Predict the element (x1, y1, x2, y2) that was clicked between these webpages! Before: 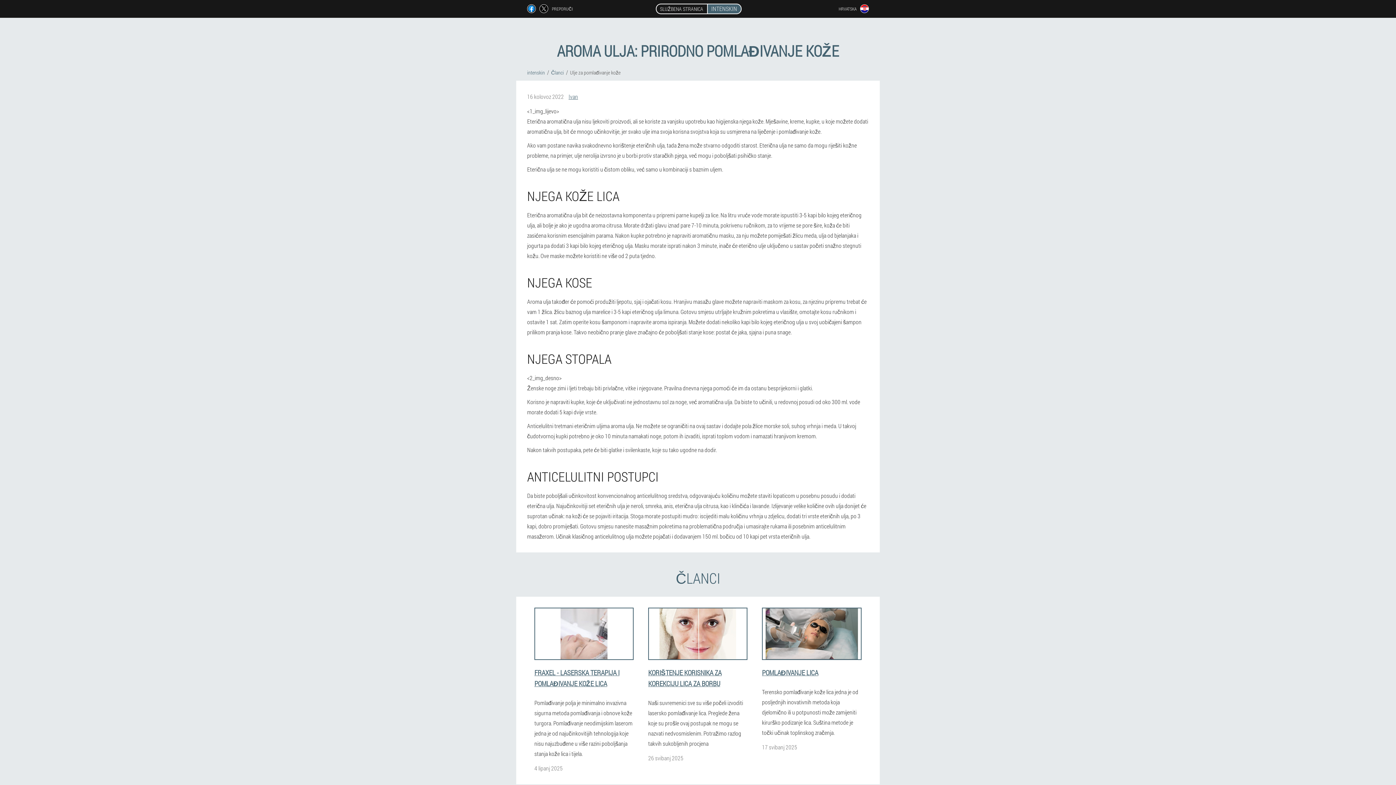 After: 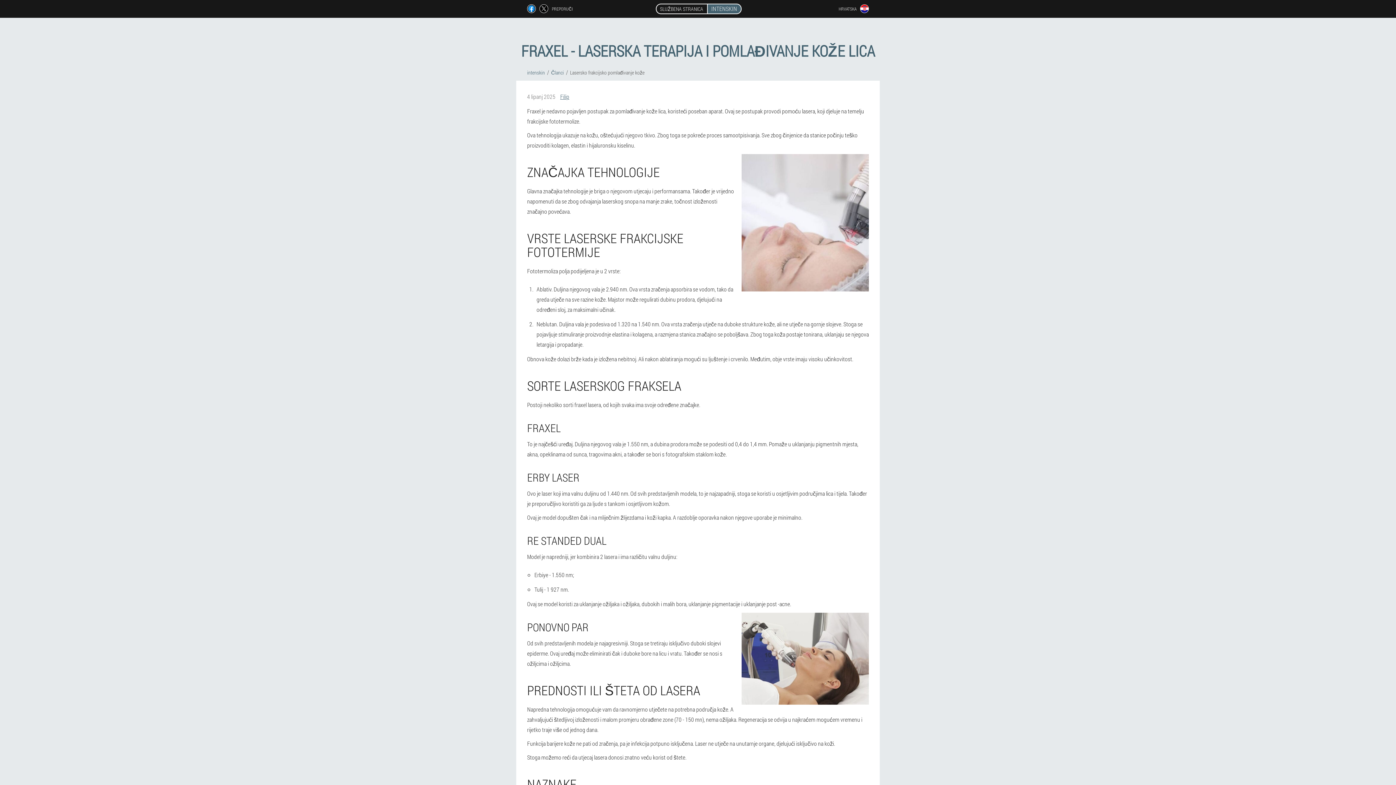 Action: bbox: (534, 608, 633, 693) label: FRAXEL - LASERSKA TERAPIJA I POMLAĐIVANJE KOŽE LICA